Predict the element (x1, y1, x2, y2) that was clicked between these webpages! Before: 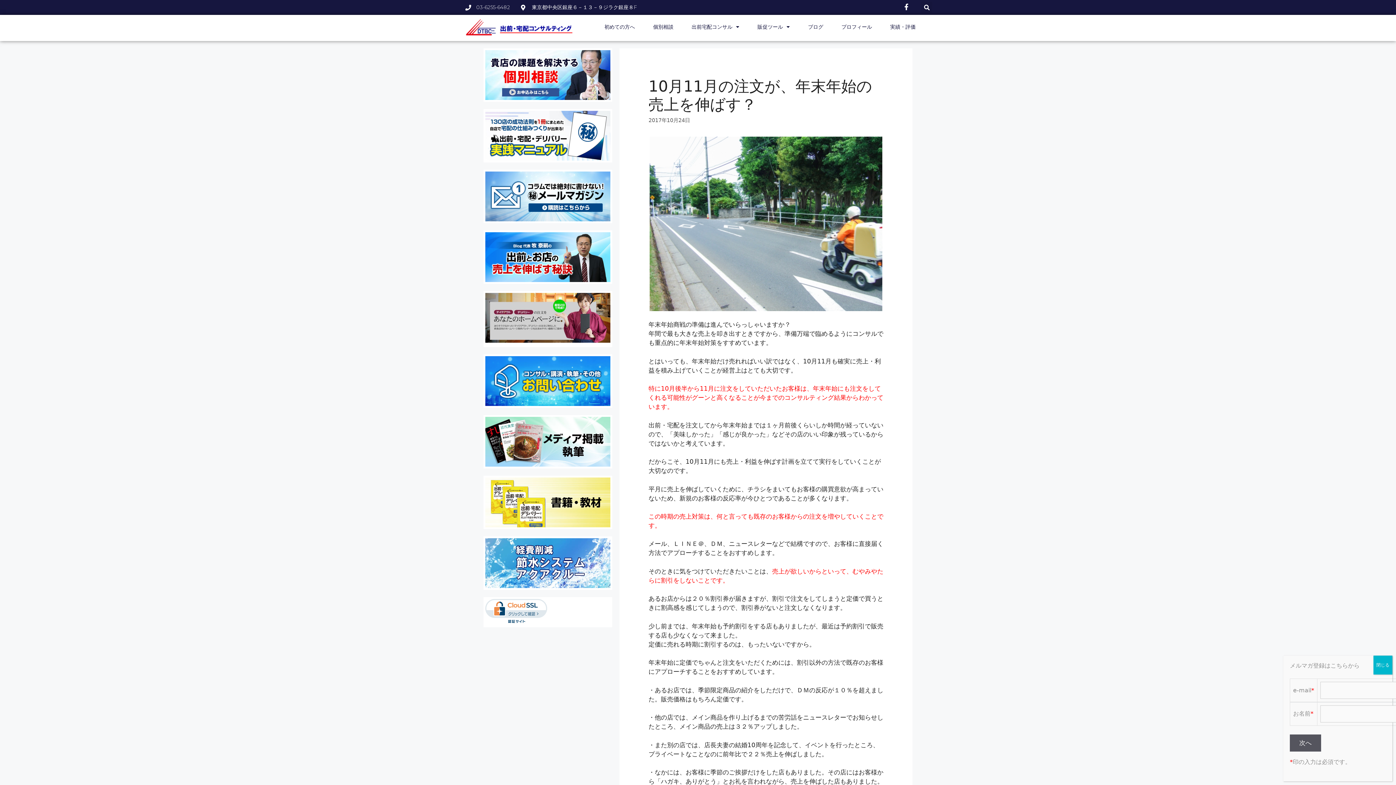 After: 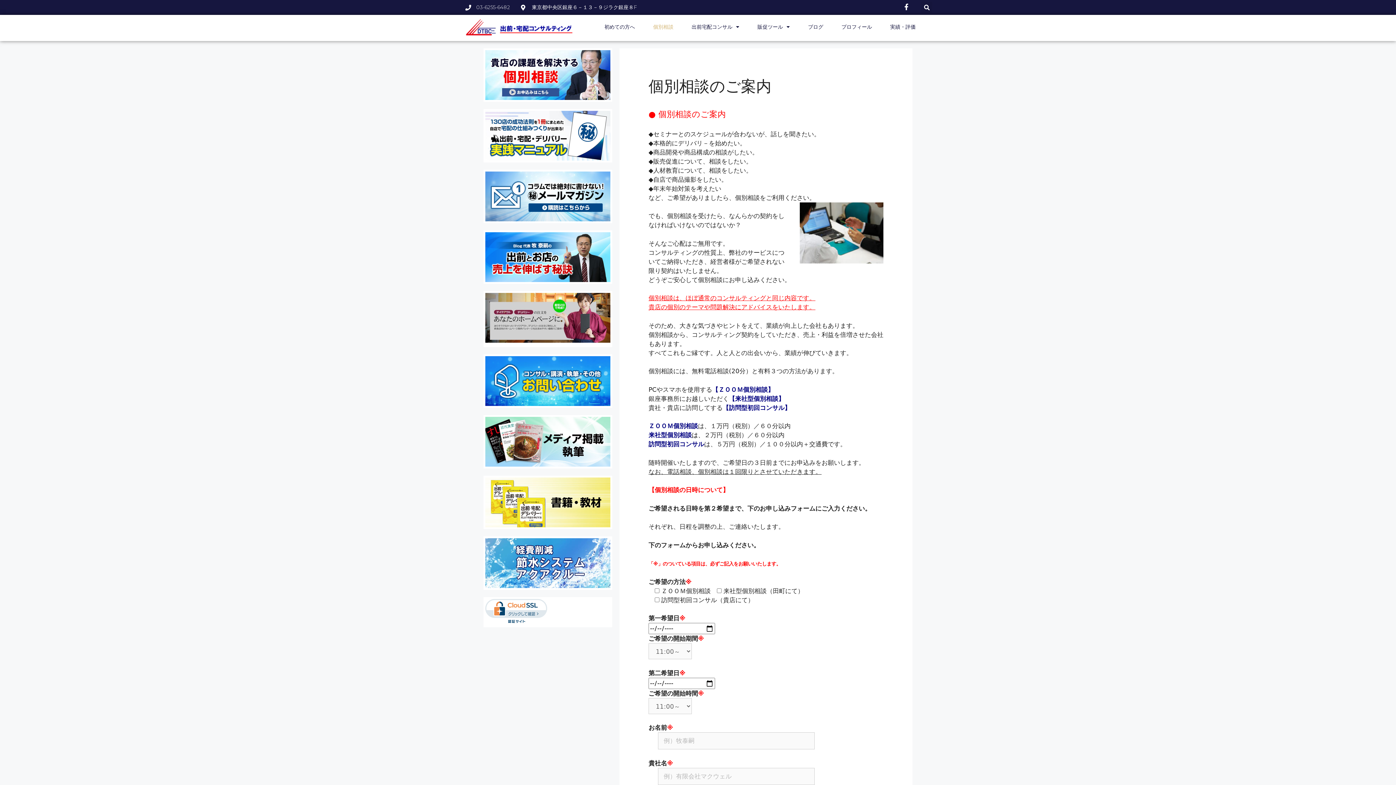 Action: label: 個別相談 bbox: (653, 18, 673, 35)